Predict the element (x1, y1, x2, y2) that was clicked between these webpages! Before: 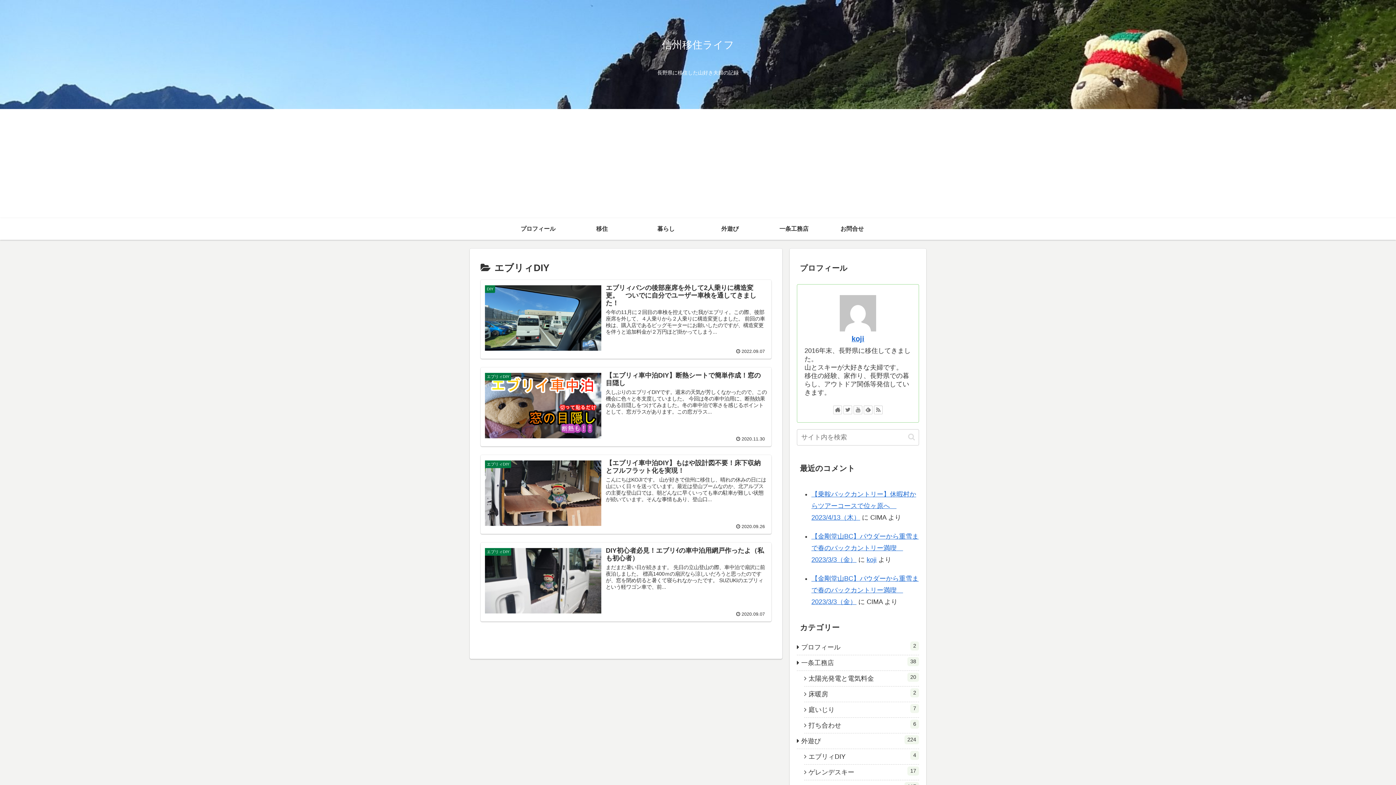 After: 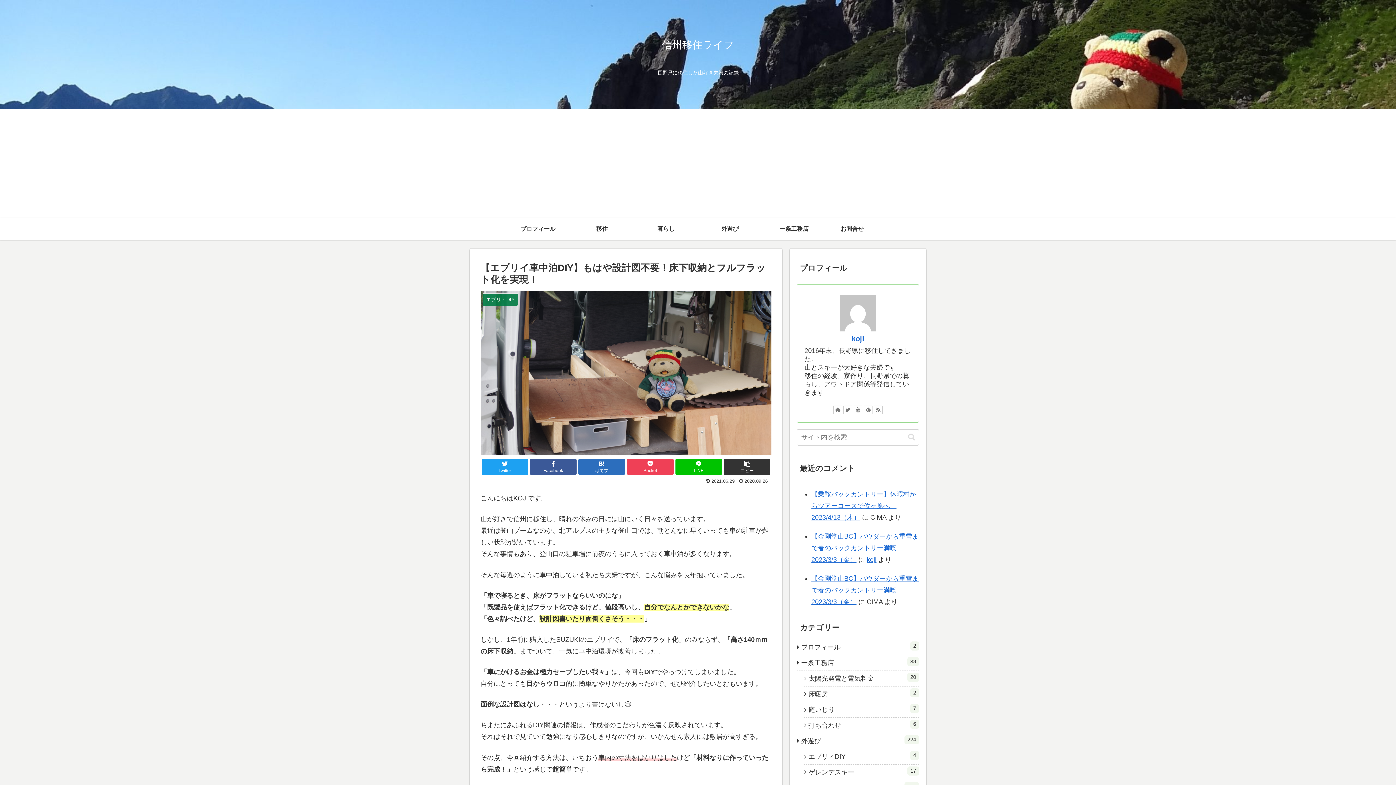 Action: label: エブリィDIY
【エブリイ車中泊DIY】もはや設計図不要！床下収納とフルフラット化を実現！
こんにちはKOJIです。 山が好きで信州に移住し、晴れの休みの日には山にいく日々を送っています。最近は登山ブームなのか、北アルプスの主要な登山口では、朝どんなに早くいっても車の駐車が難しい状態が続いています。そんな事情もあり、登山口...
 2020.09.26 bbox: (480, 455, 771, 534)